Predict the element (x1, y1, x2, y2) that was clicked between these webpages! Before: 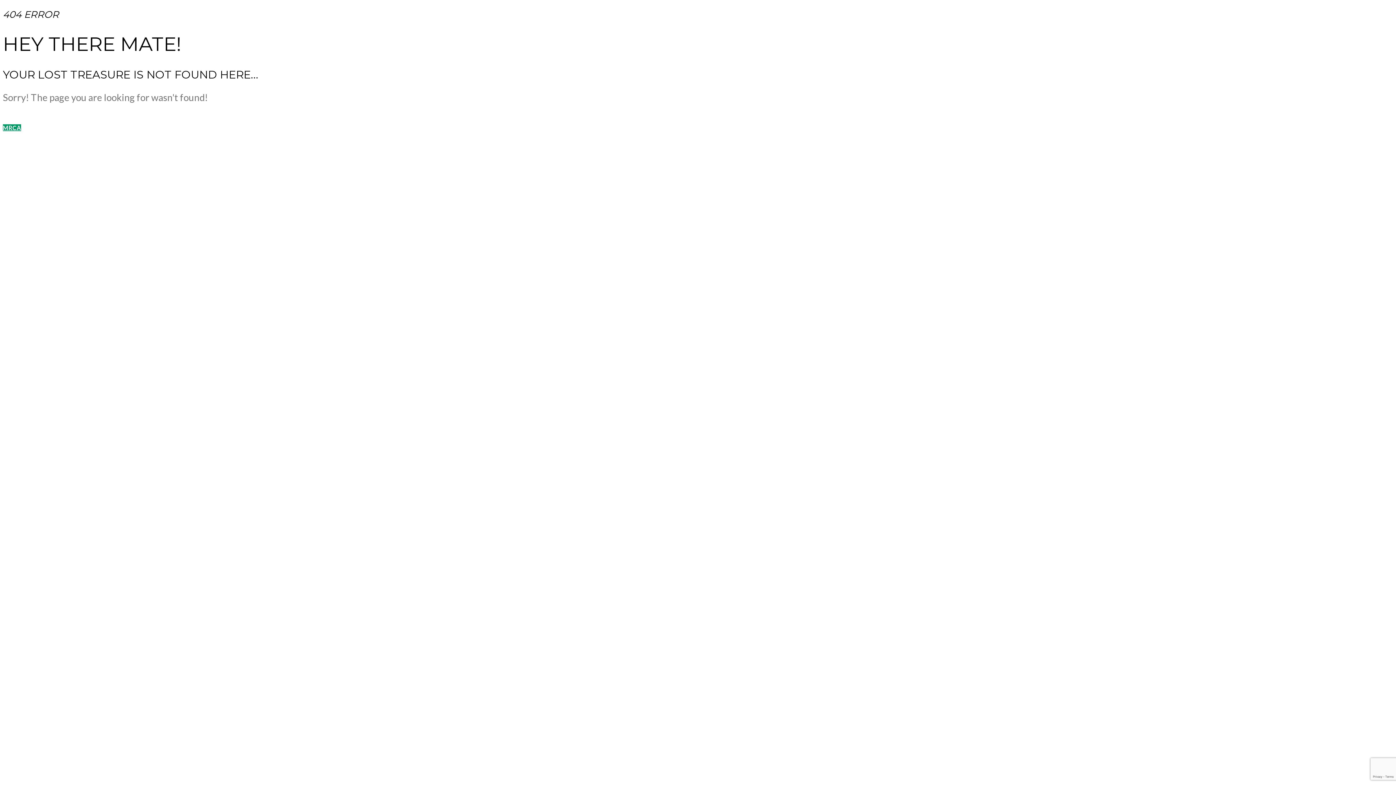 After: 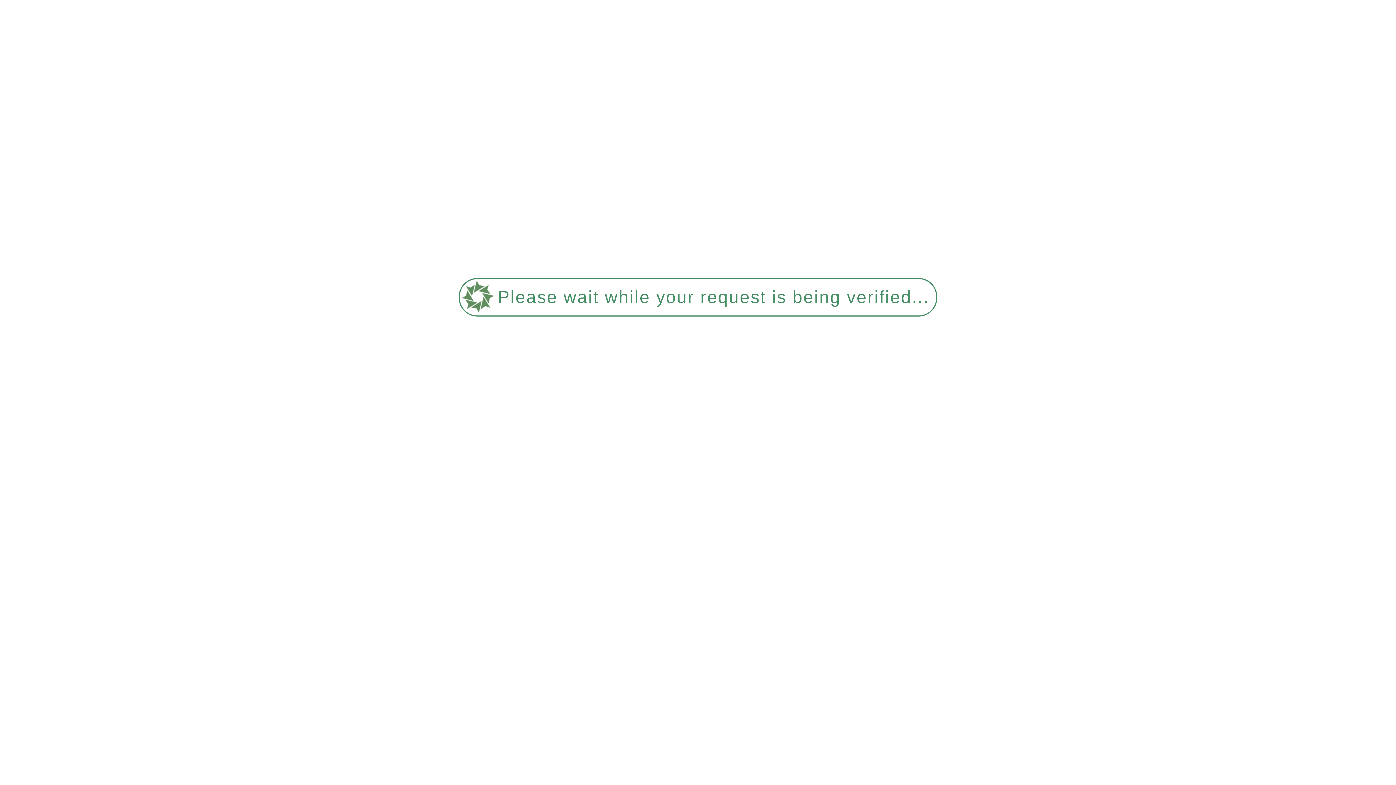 Action: label: MRCA bbox: (2, 124, 21, 131)